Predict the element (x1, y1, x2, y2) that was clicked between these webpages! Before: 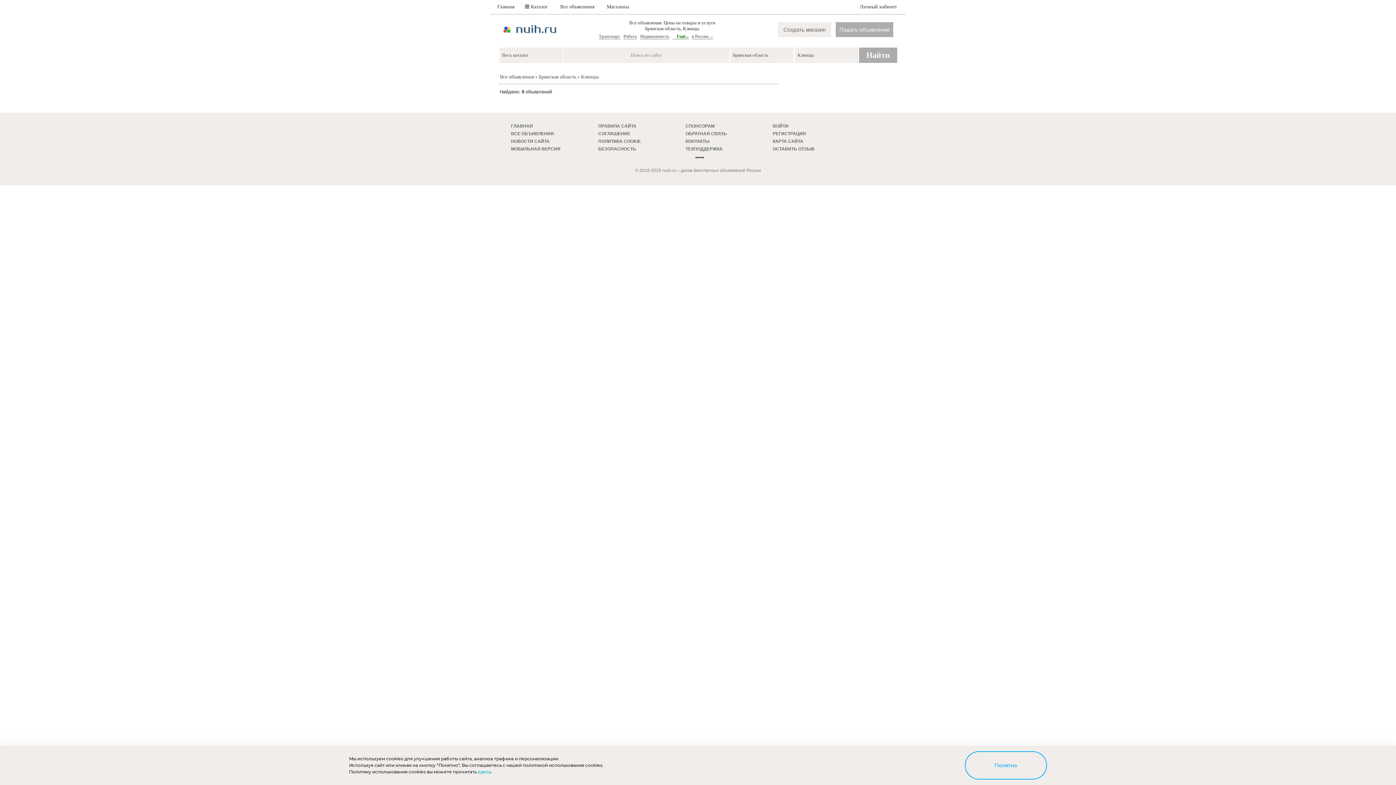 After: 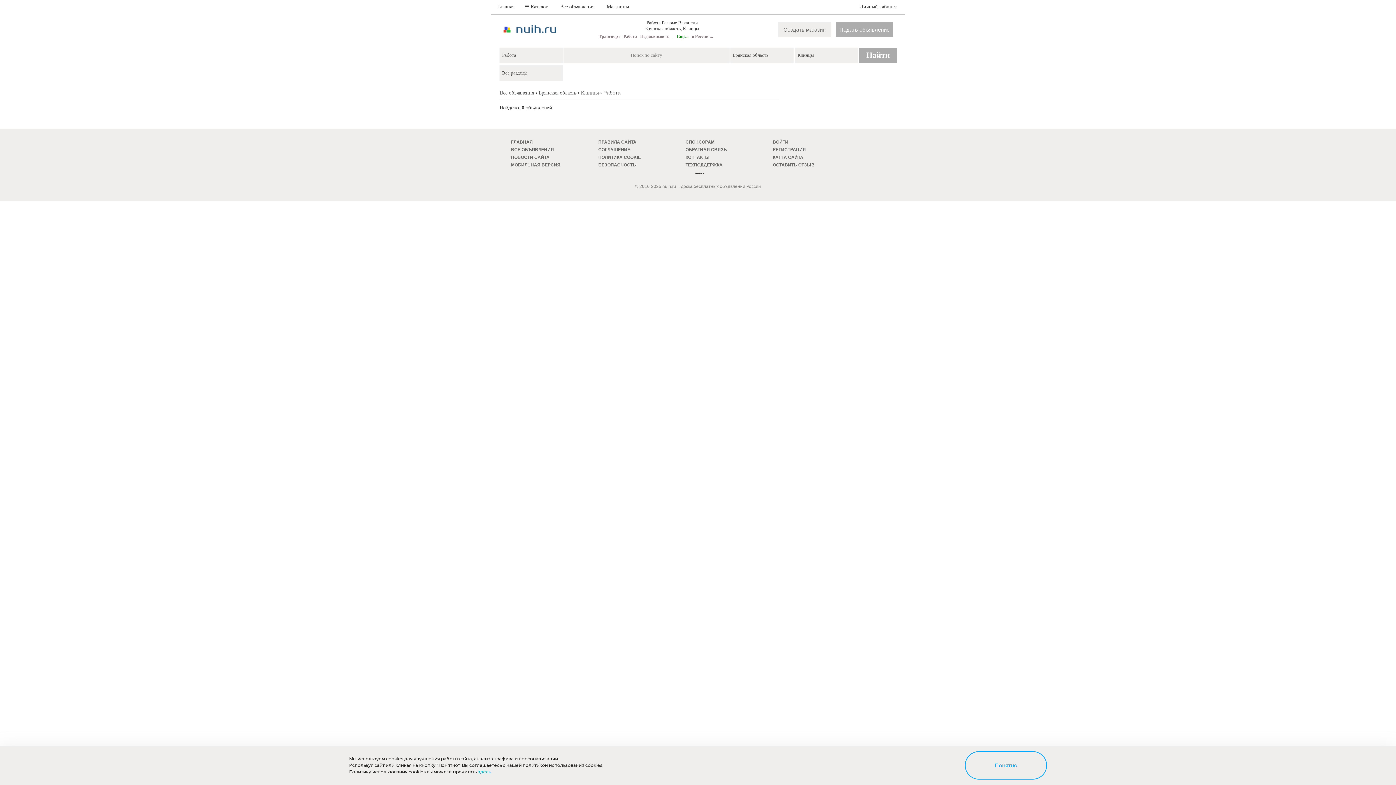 Action: label: Работа bbox: (623, 33, 637, 39)